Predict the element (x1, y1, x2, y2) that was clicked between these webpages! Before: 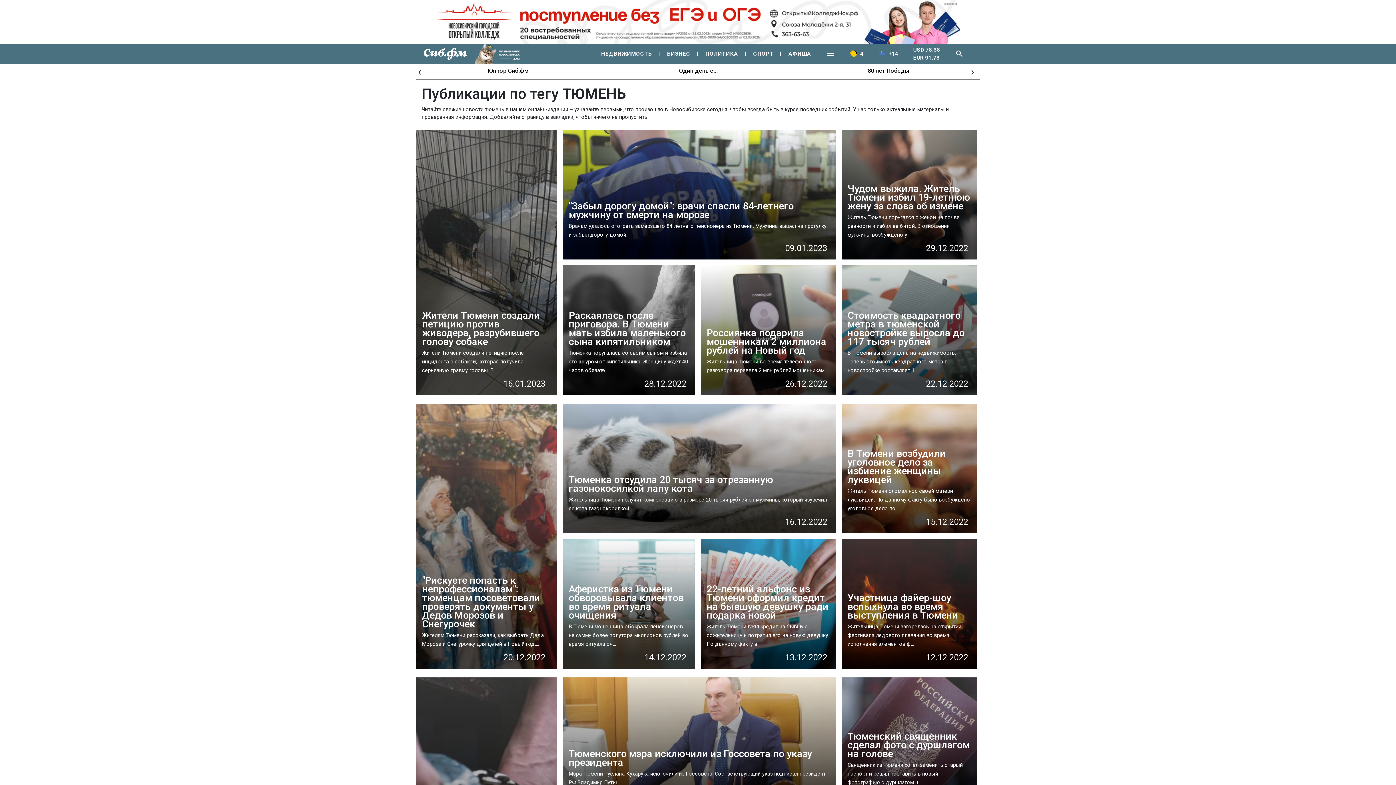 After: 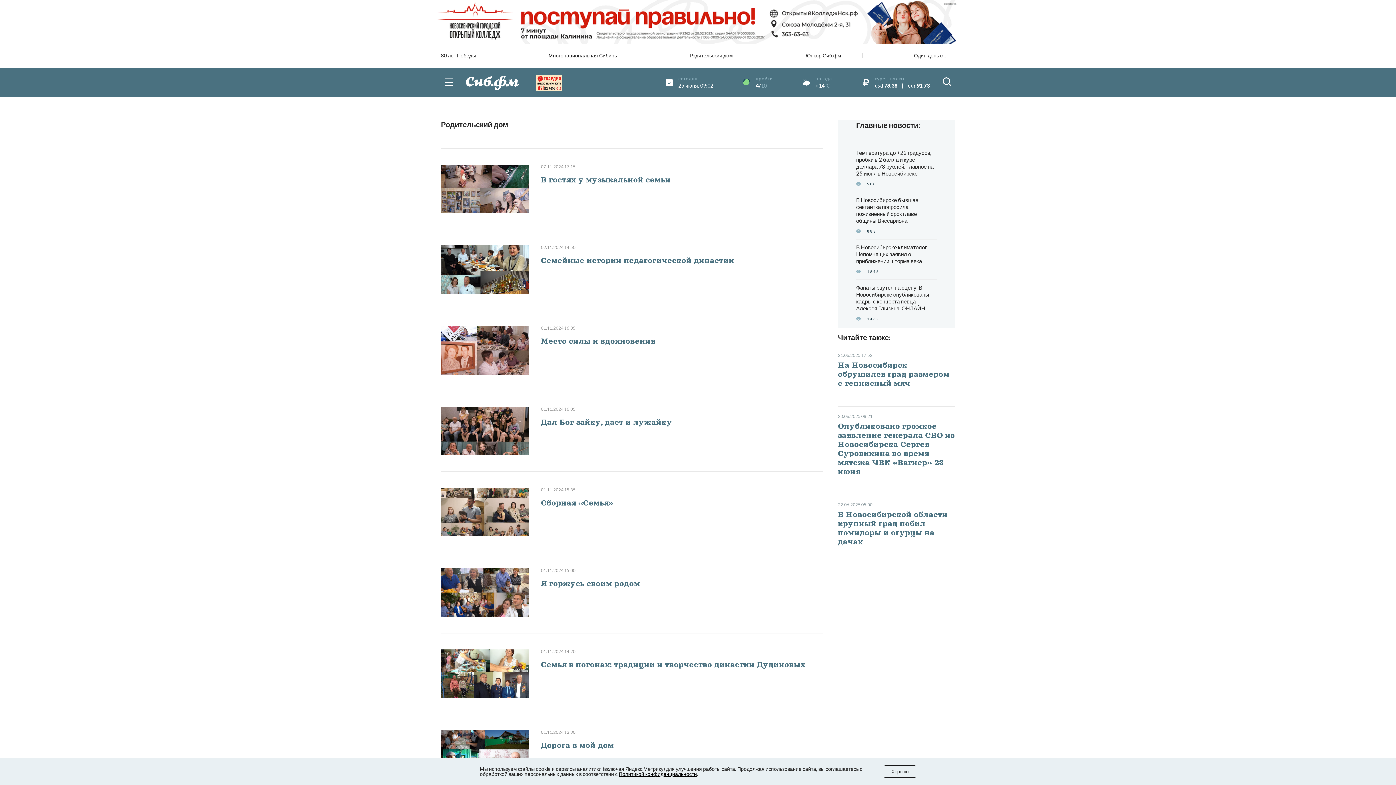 Action: bbox: (862, 67, 915, 74) label: Родительский дом